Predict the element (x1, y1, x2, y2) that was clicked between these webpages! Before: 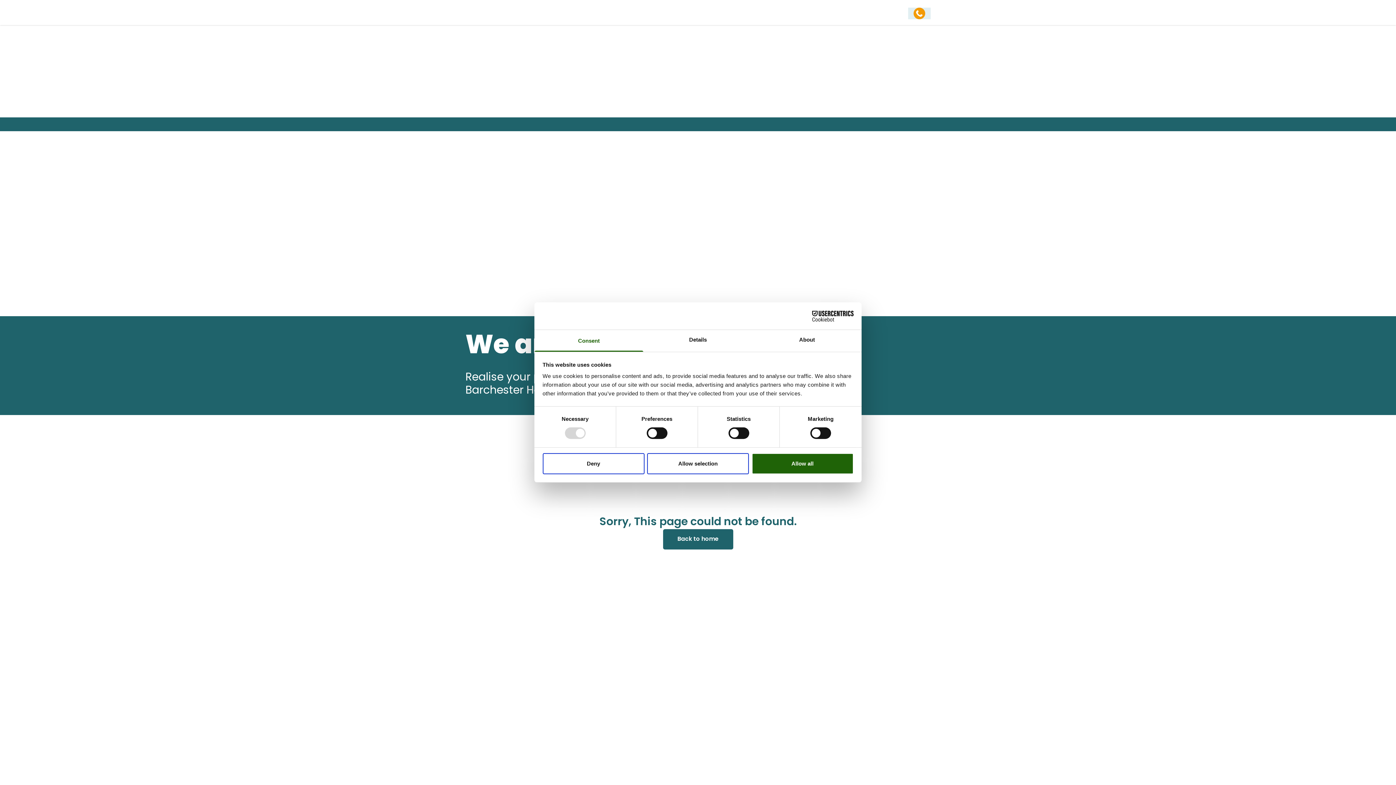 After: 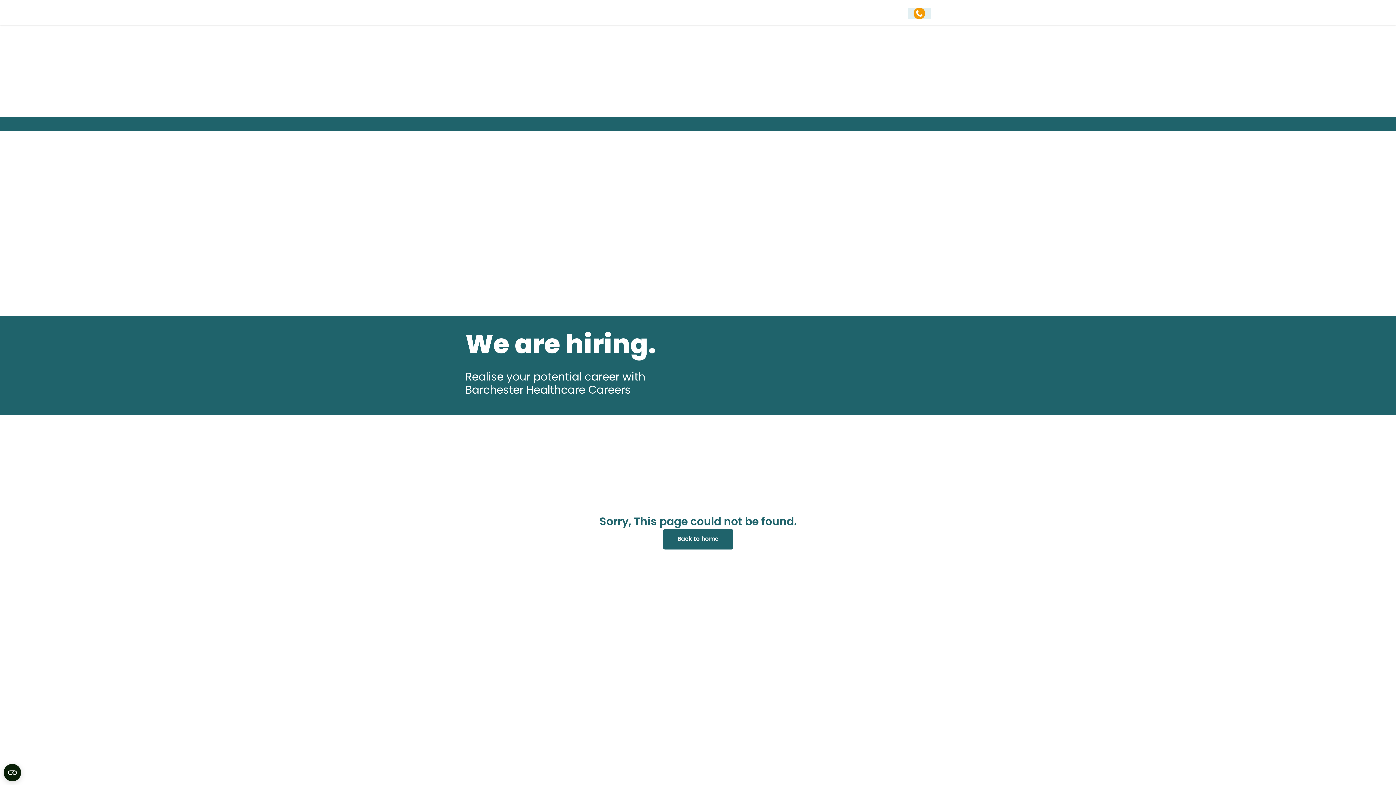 Action: bbox: (751, 453, 853, 474) label: Allow all